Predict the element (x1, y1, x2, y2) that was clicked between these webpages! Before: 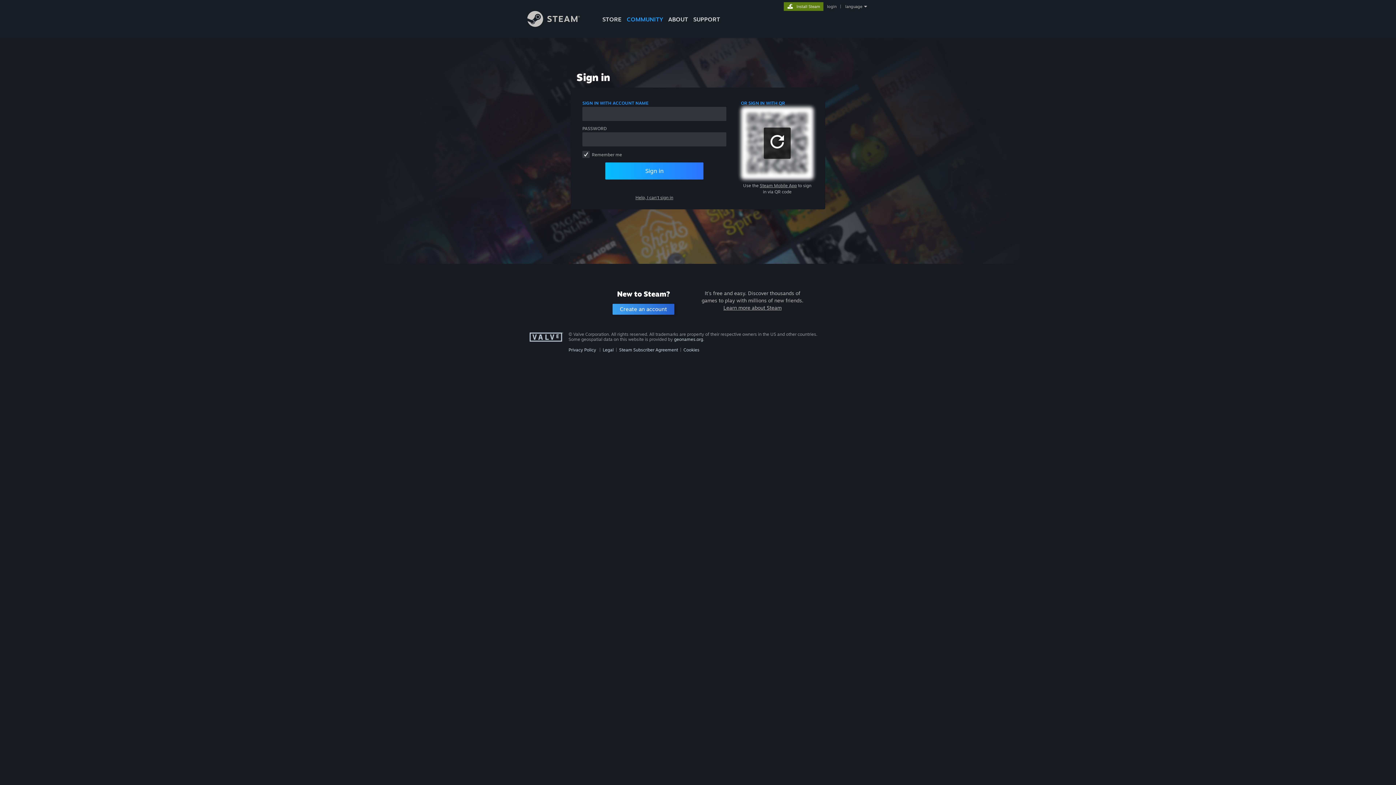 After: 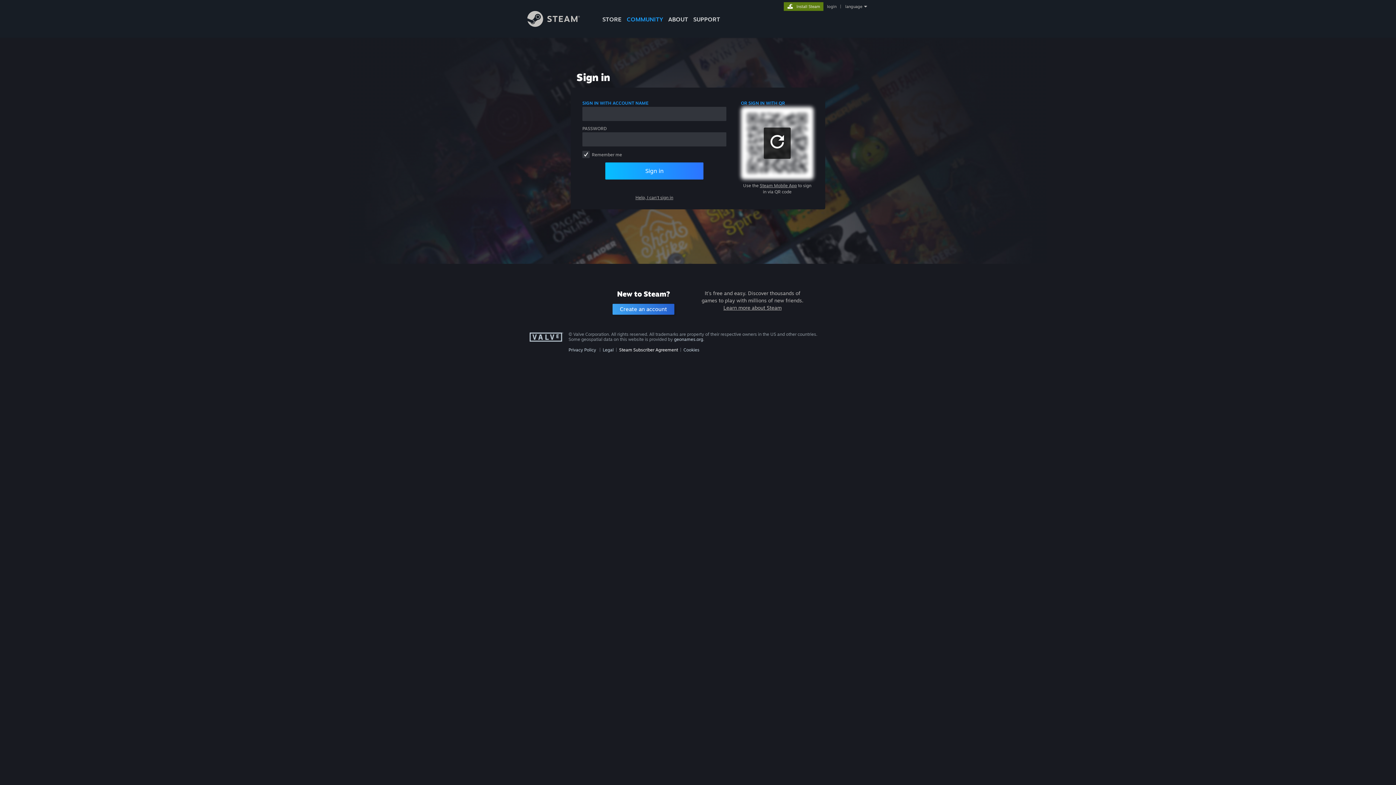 Action: label: Steam Subscriber Agreement bbox: (619, 347, 678, 352)